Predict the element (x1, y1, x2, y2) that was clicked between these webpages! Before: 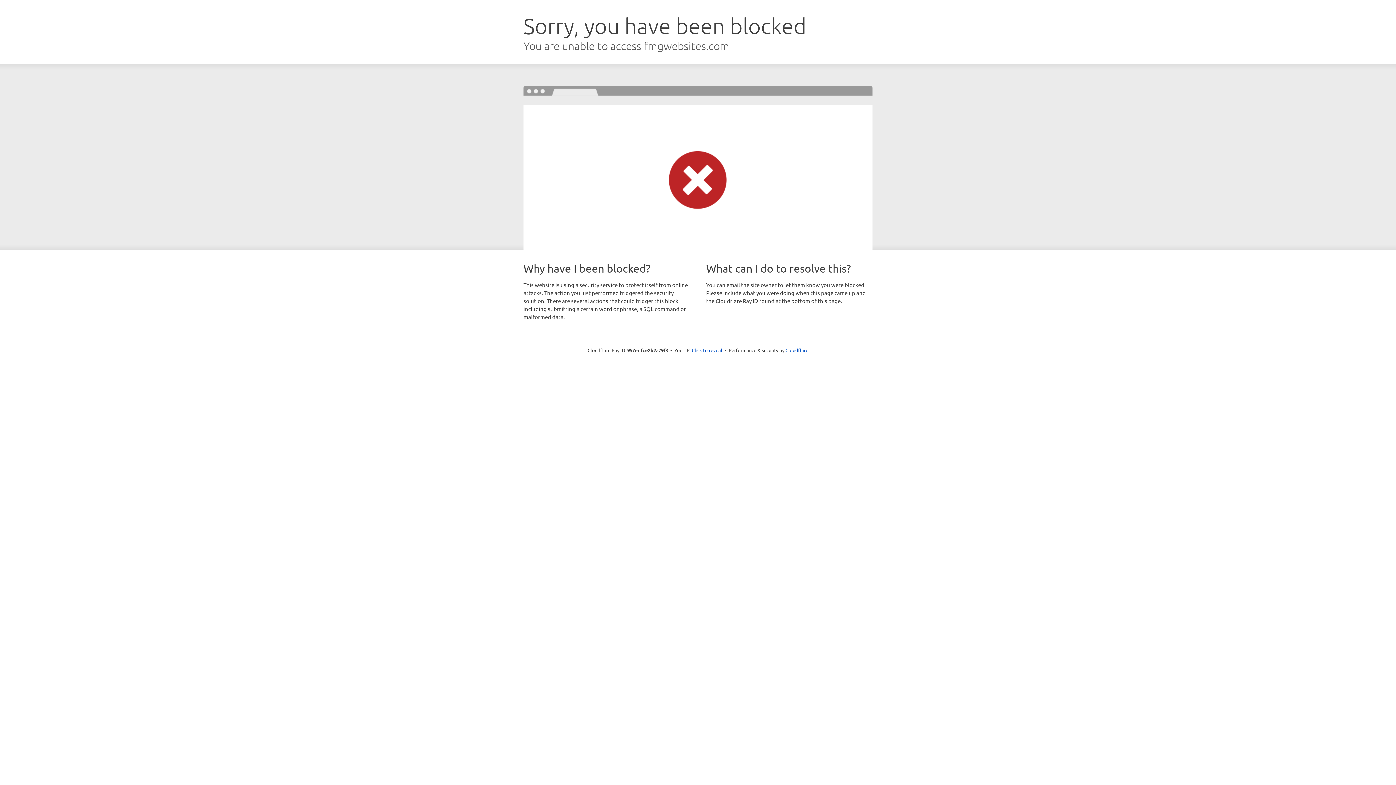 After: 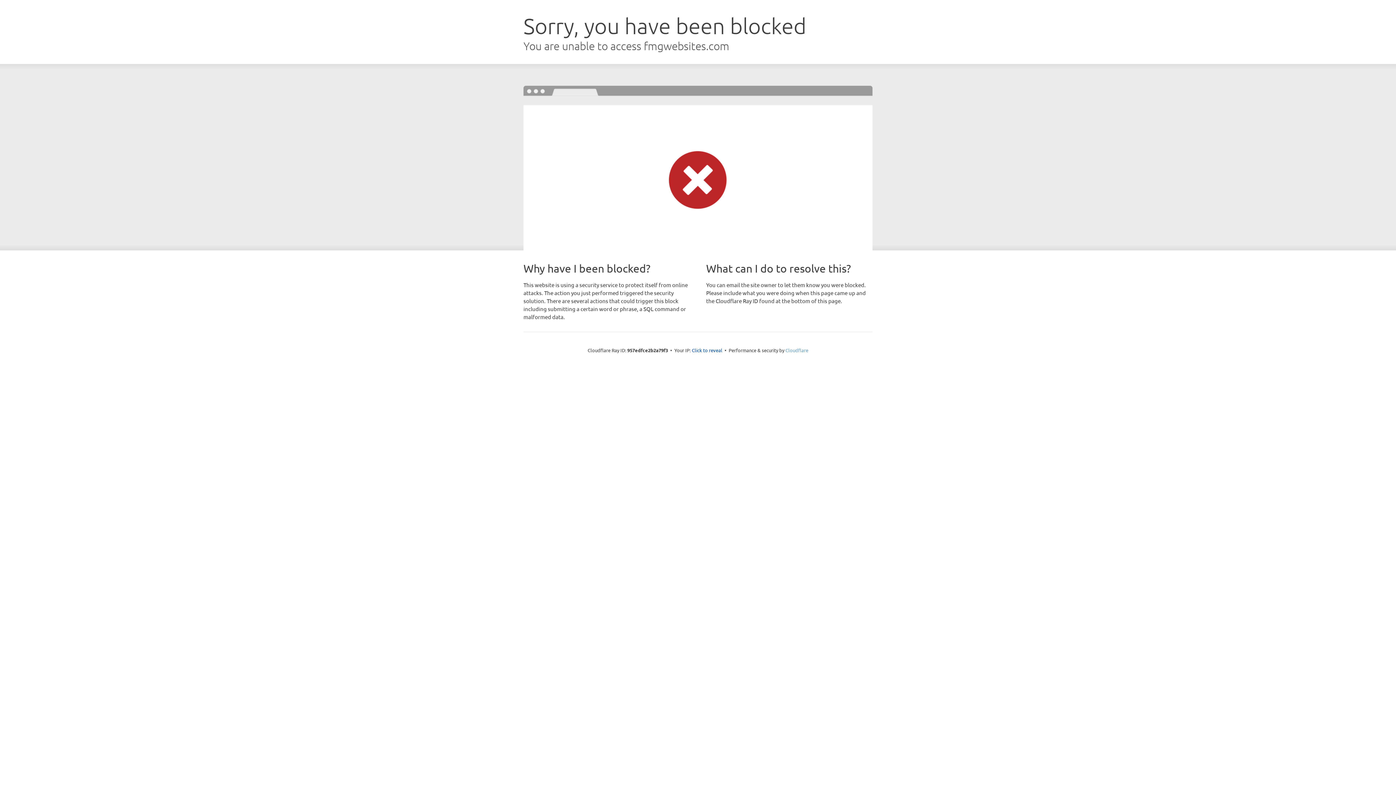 Action: bbox: (785, 347, 808, 353) label: Cloudflare